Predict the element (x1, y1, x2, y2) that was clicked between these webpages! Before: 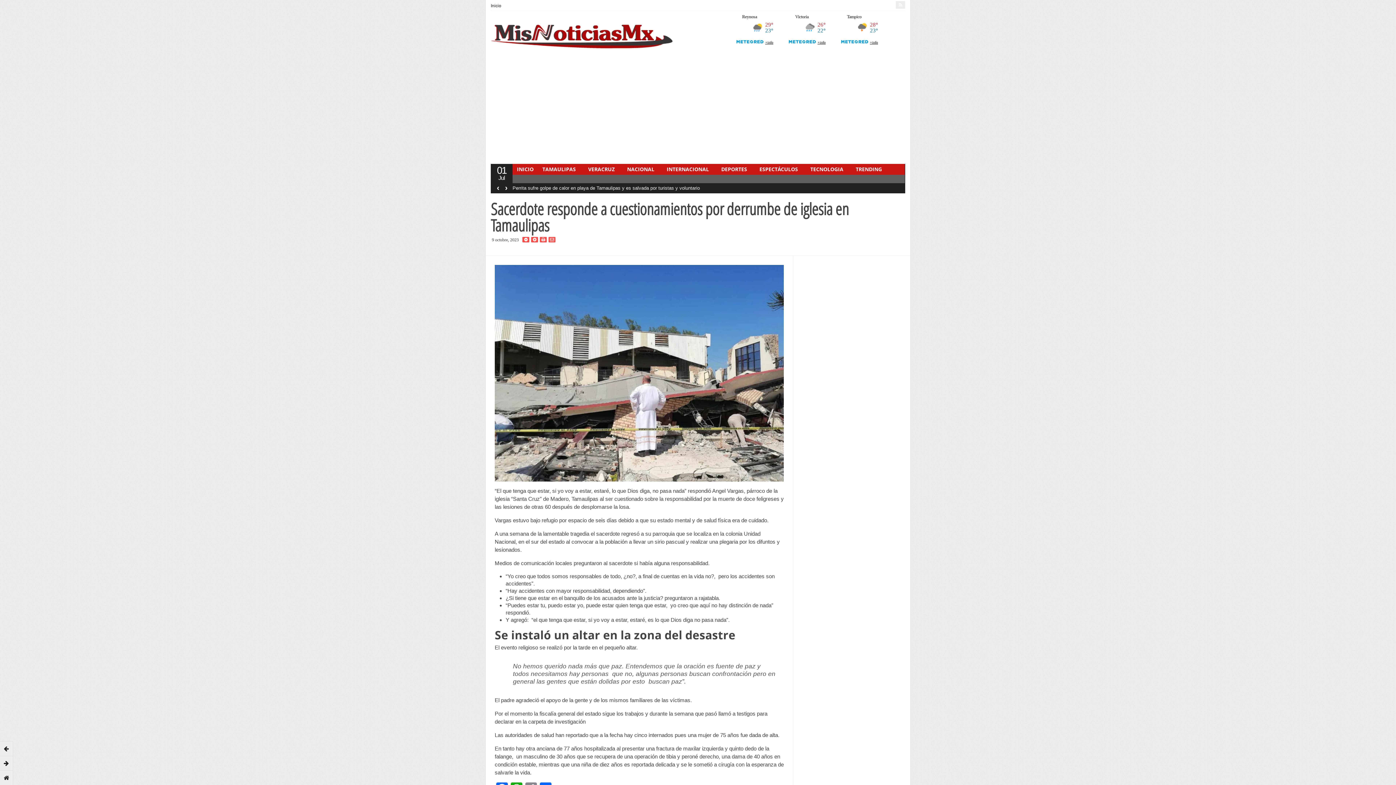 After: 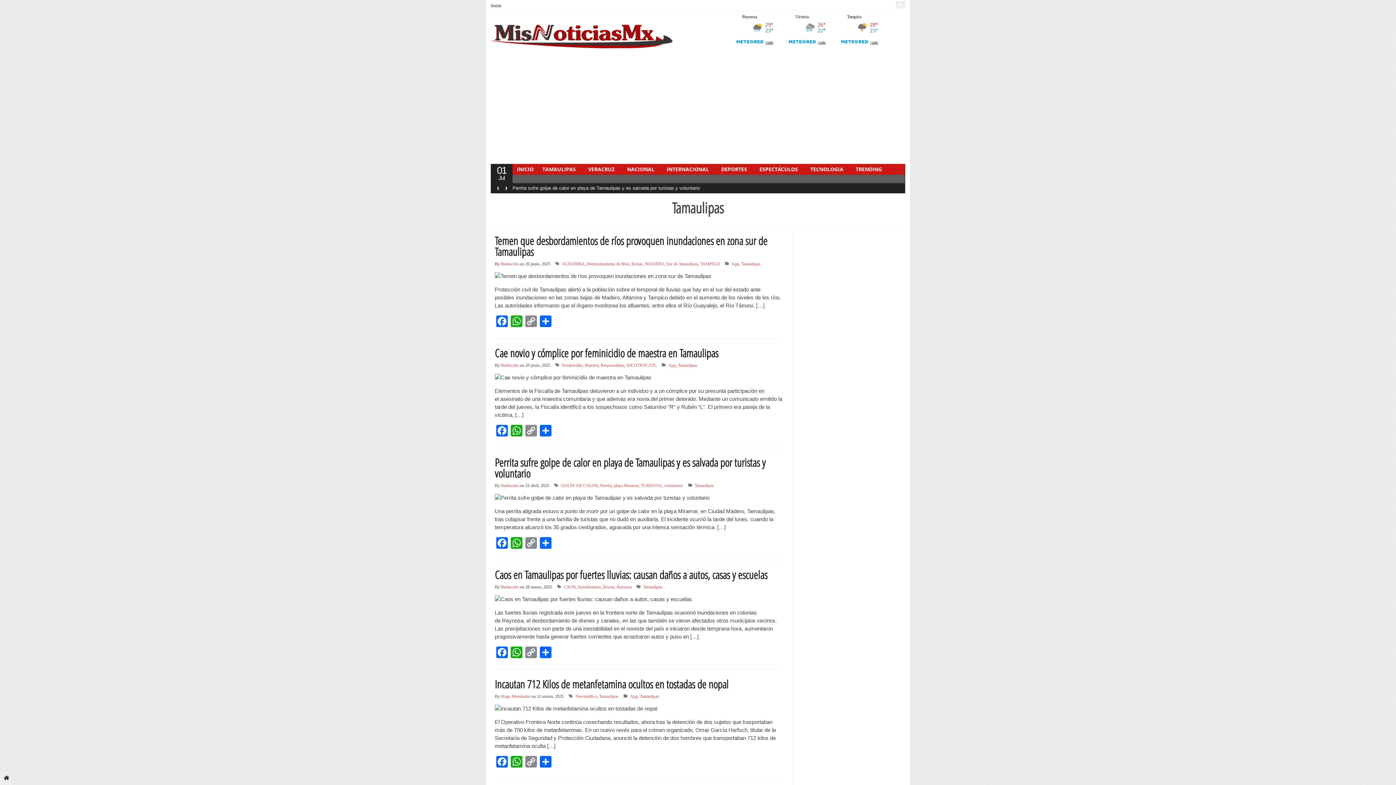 Action: bbox: (538, 164, 580, 174) label: TAMAULIPAS